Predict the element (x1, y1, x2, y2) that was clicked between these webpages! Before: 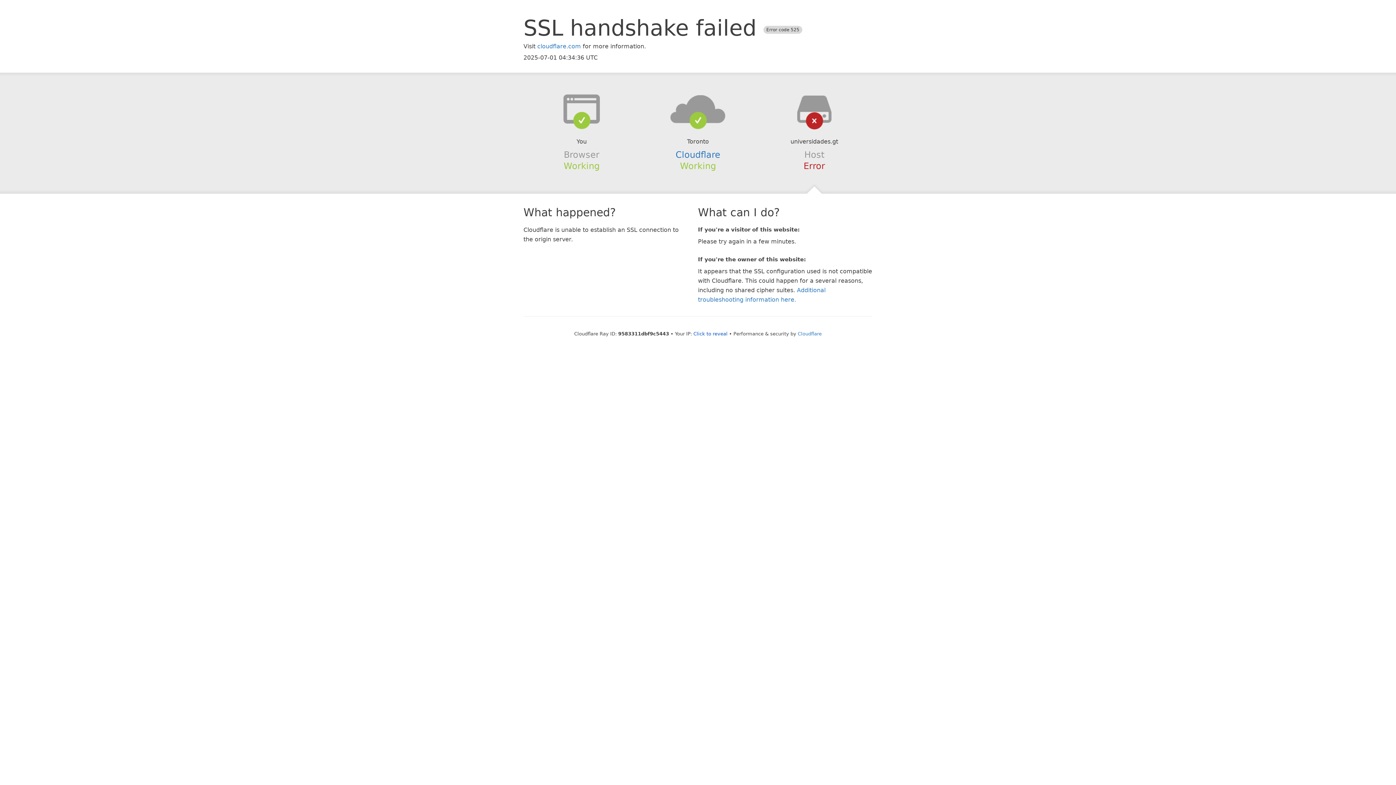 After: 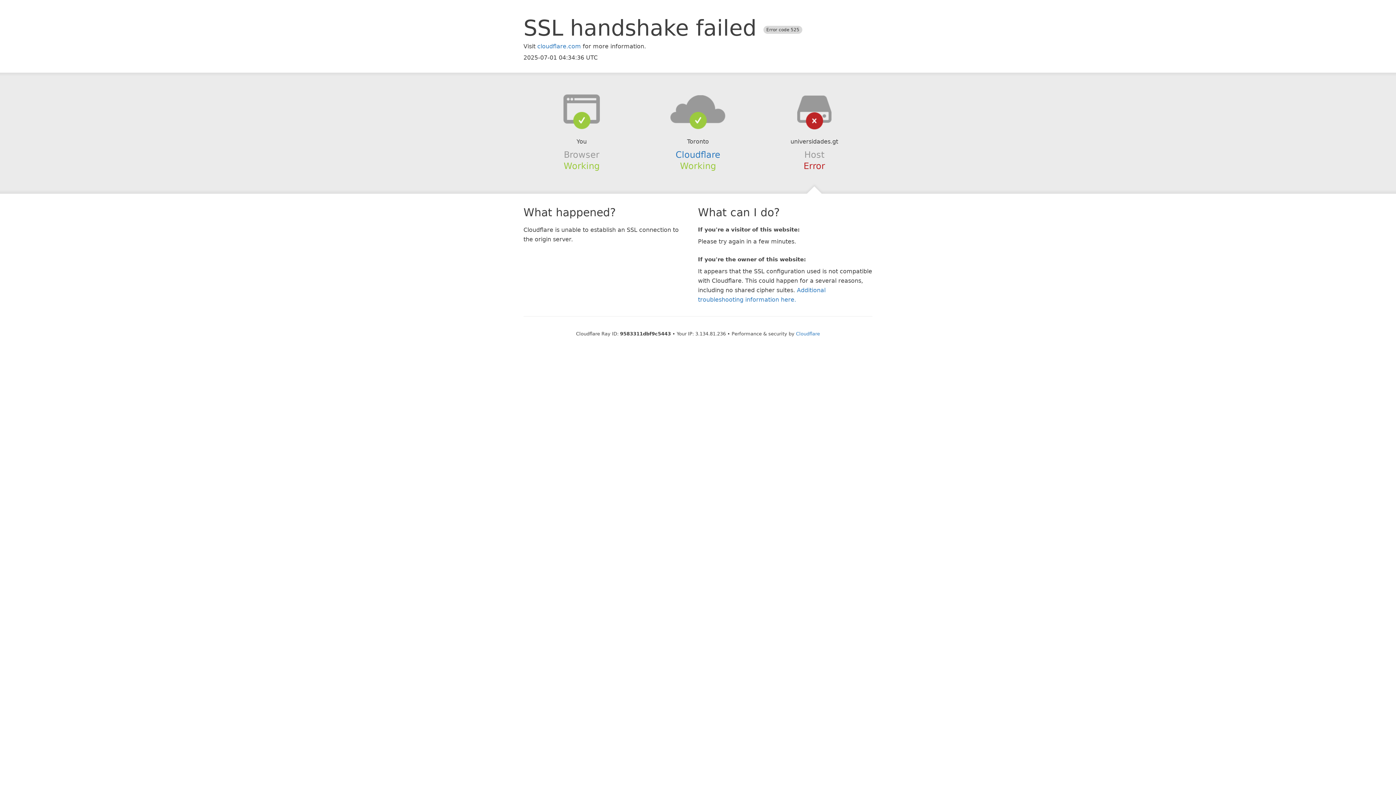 Action: label: Click to reveal bbox: (693, 331, 727, 336)